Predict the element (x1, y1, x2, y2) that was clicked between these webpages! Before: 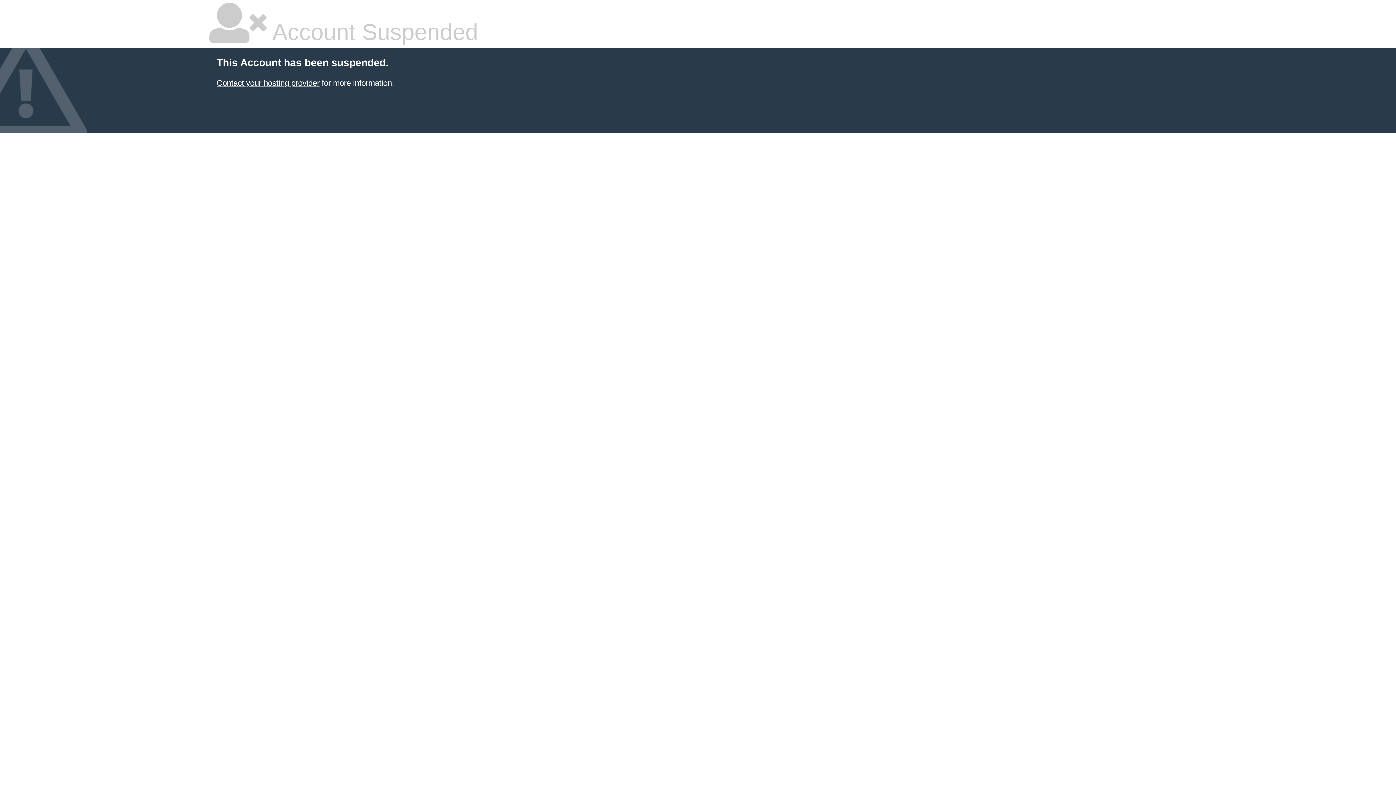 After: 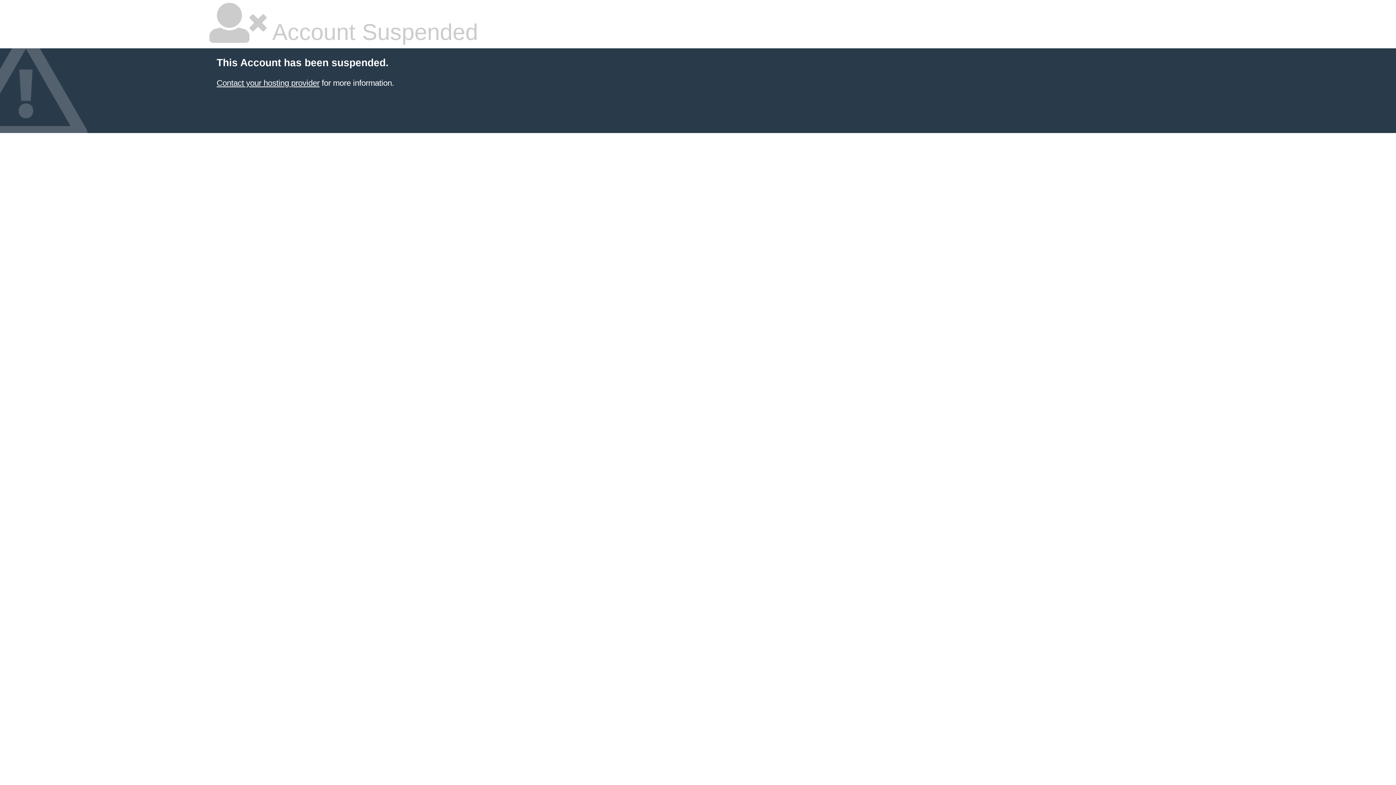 Action: label: Contact your hosting provider bbox: (216, 78, 319, 87)